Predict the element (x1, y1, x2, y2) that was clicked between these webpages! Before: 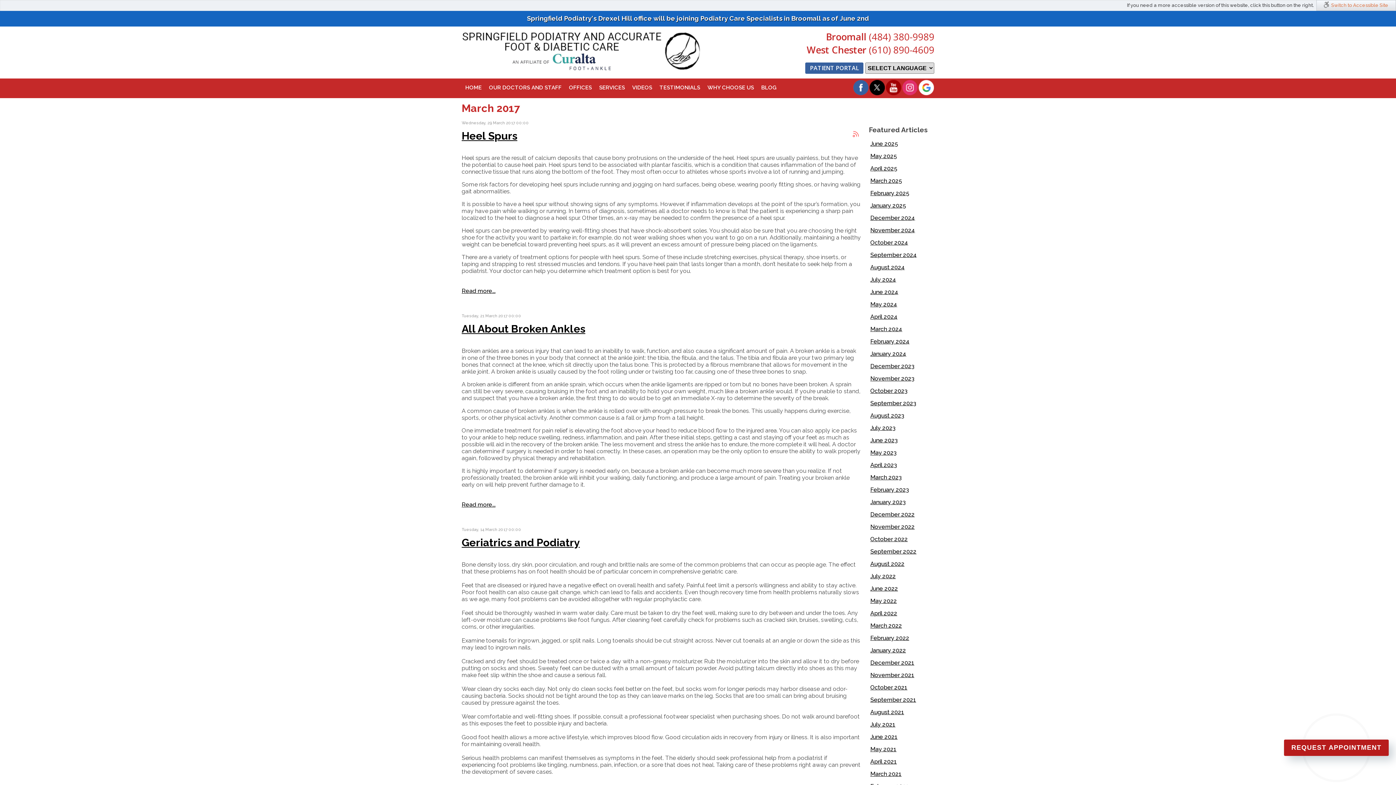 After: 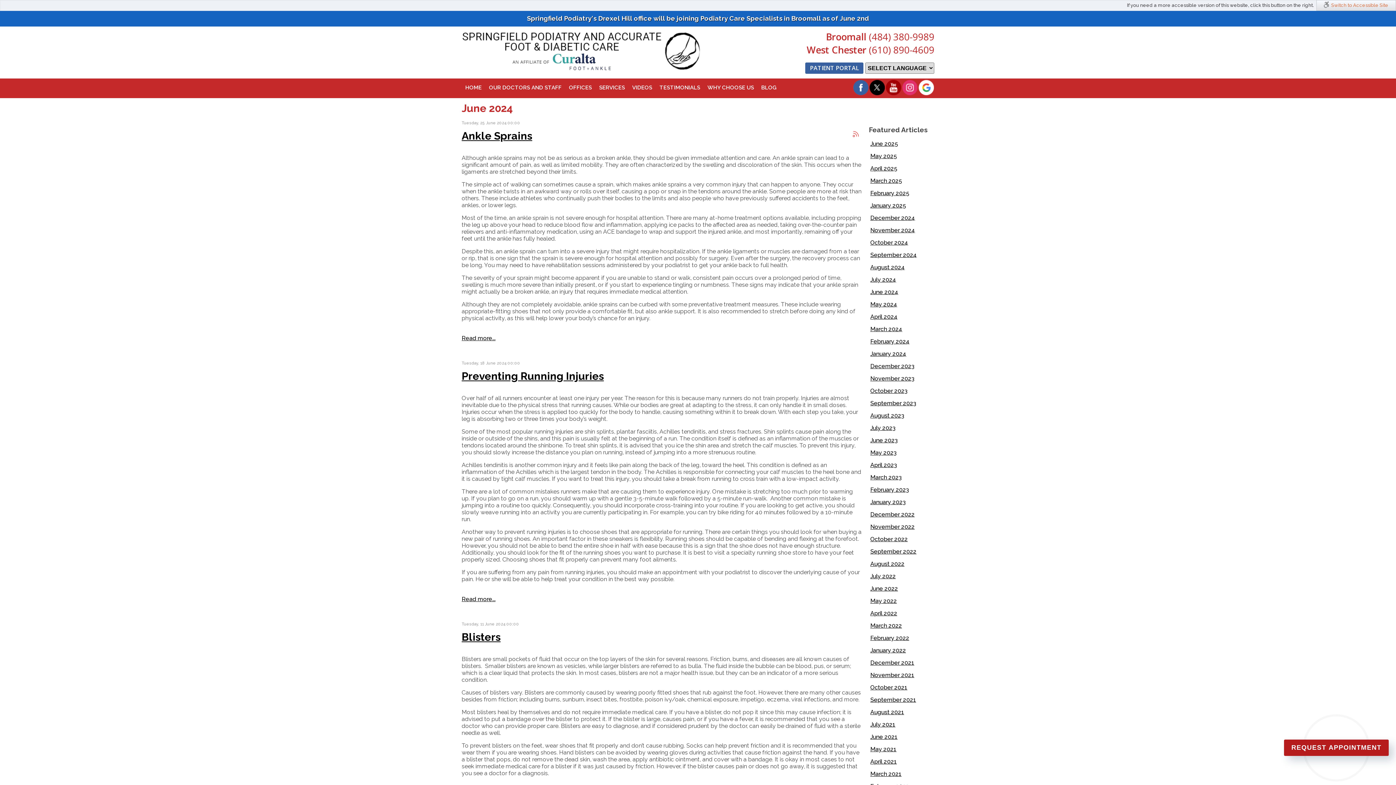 Action: bbox: (870, 288, 898, 295) label: June 2024